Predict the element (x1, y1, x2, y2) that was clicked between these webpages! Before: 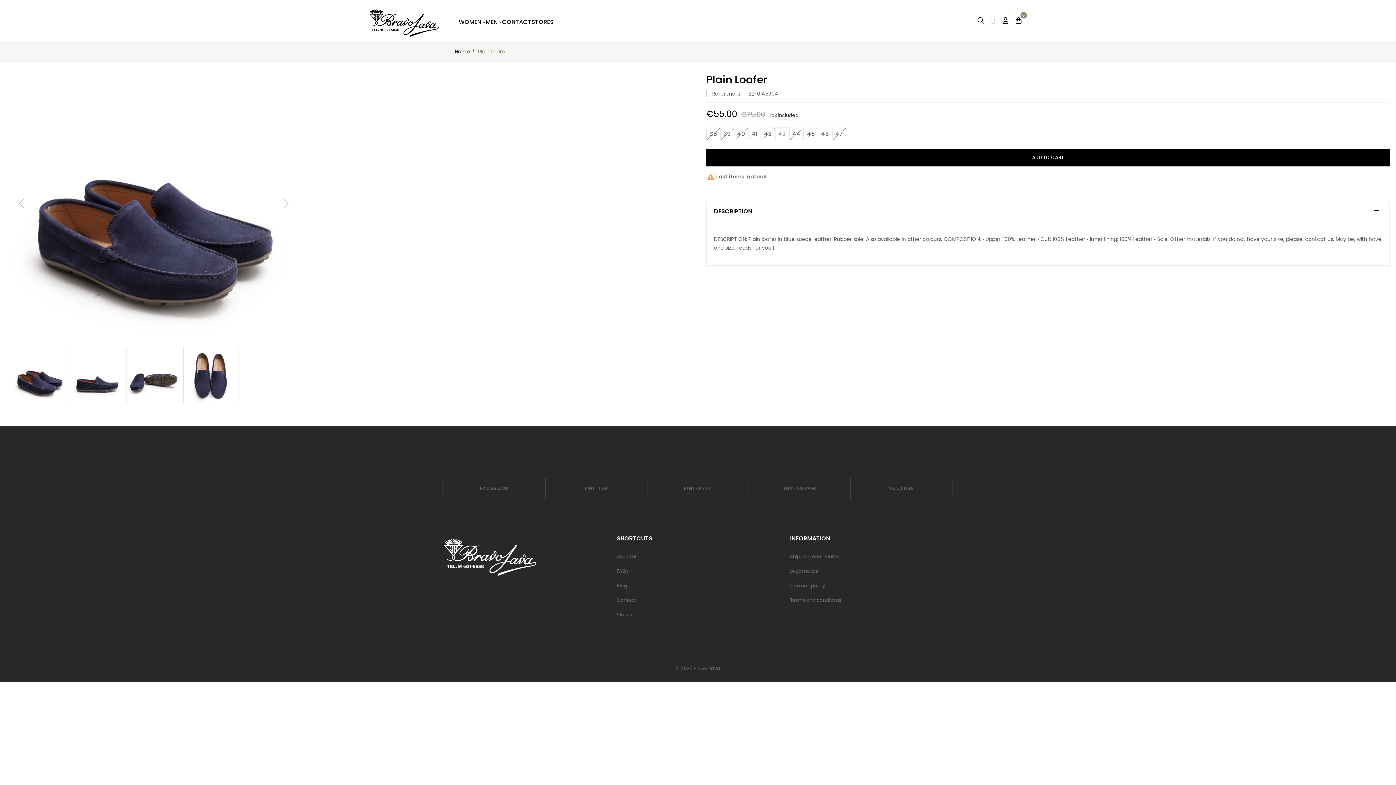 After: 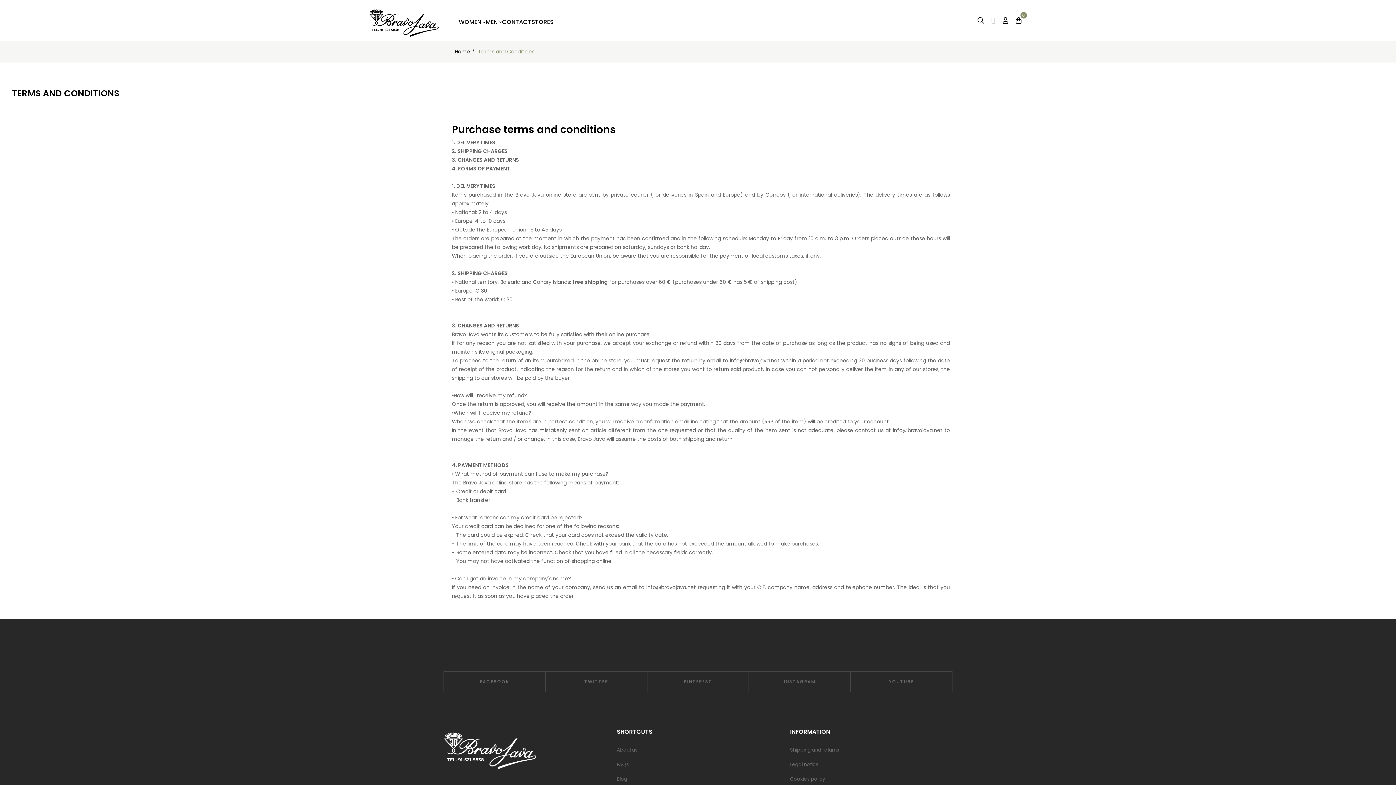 Action: bbox: (790, 595, 952, 607) label: Terms and conditions